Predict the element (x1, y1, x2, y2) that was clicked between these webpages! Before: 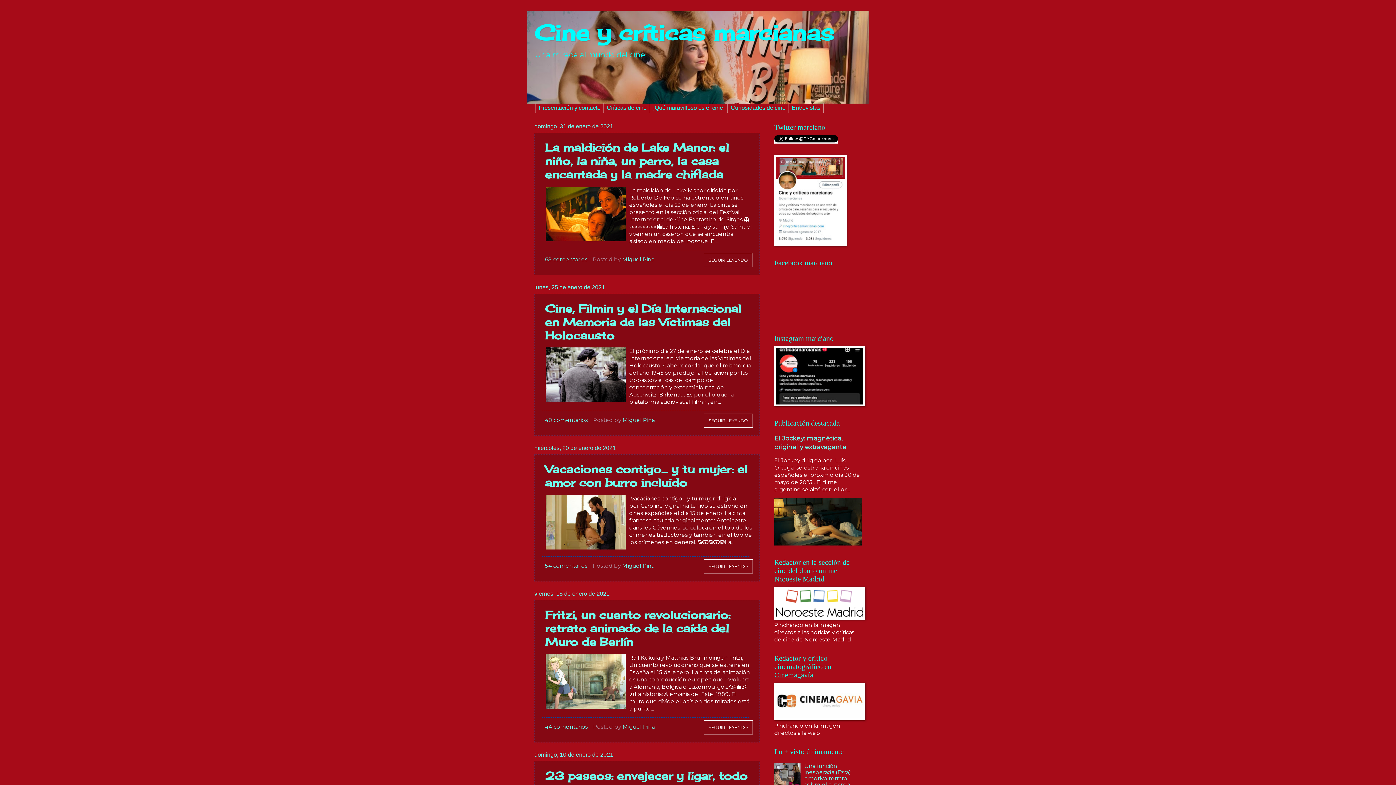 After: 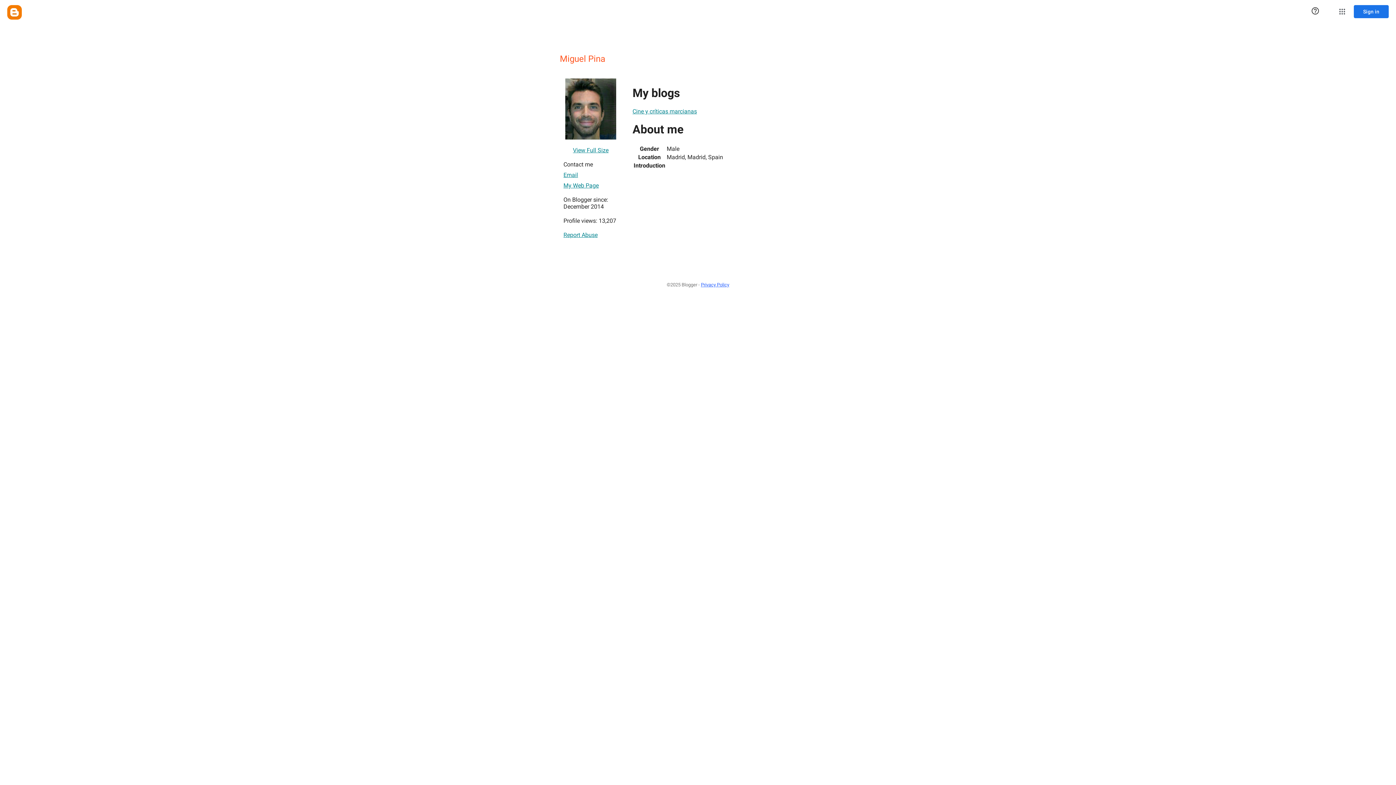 Action: bbox: (622, 417, 654, 423) label: Miguel Pina